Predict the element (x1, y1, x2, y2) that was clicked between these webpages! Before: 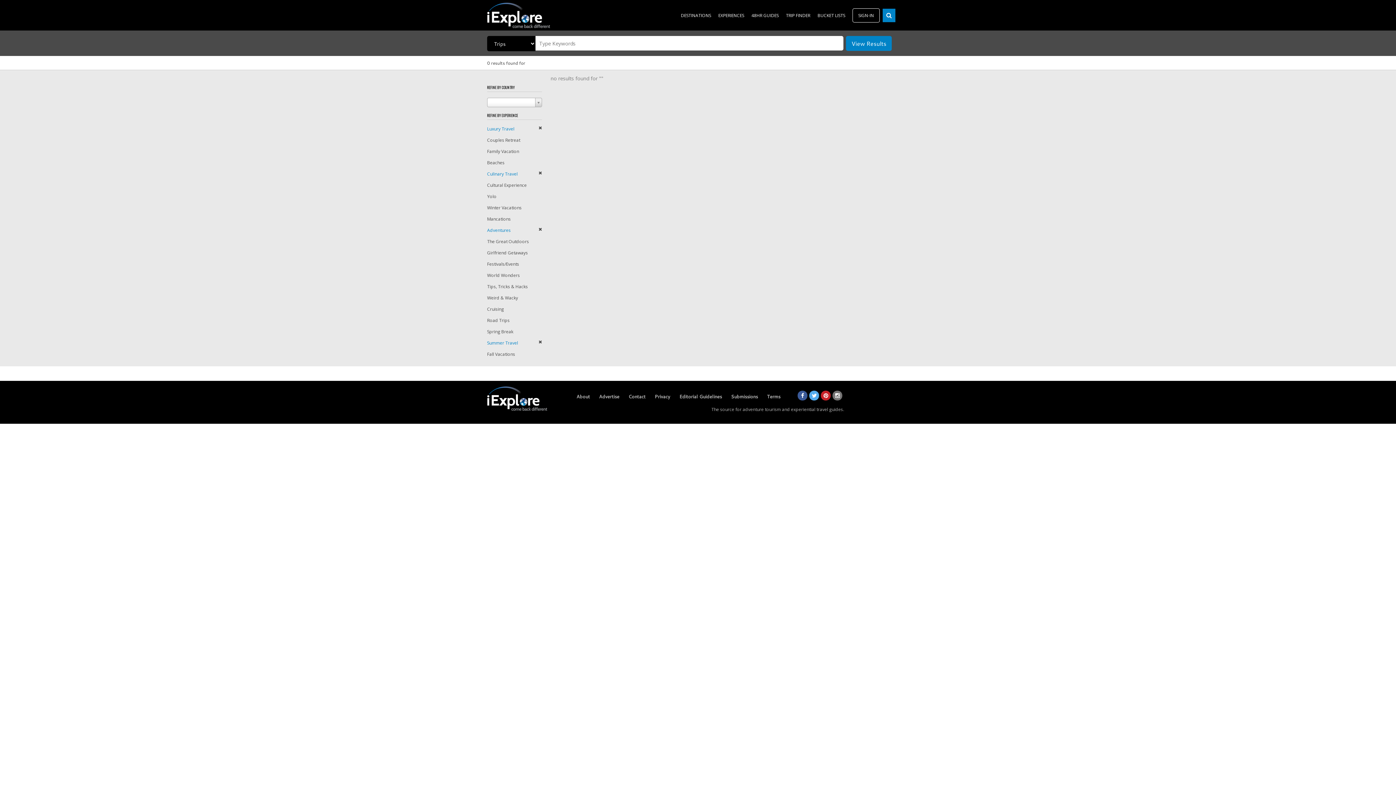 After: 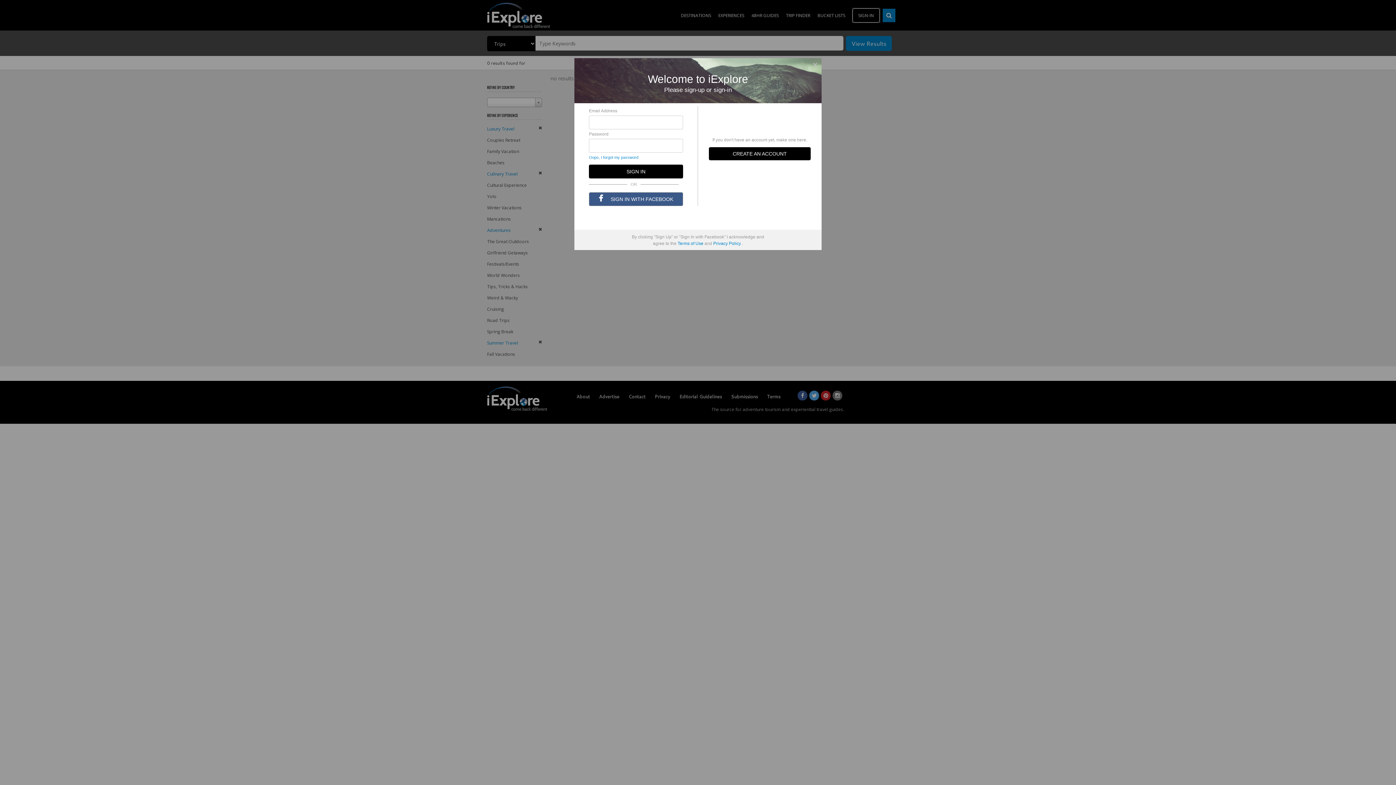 Action: label: SIGN-IN bbox: (852, 8, 880, 22)